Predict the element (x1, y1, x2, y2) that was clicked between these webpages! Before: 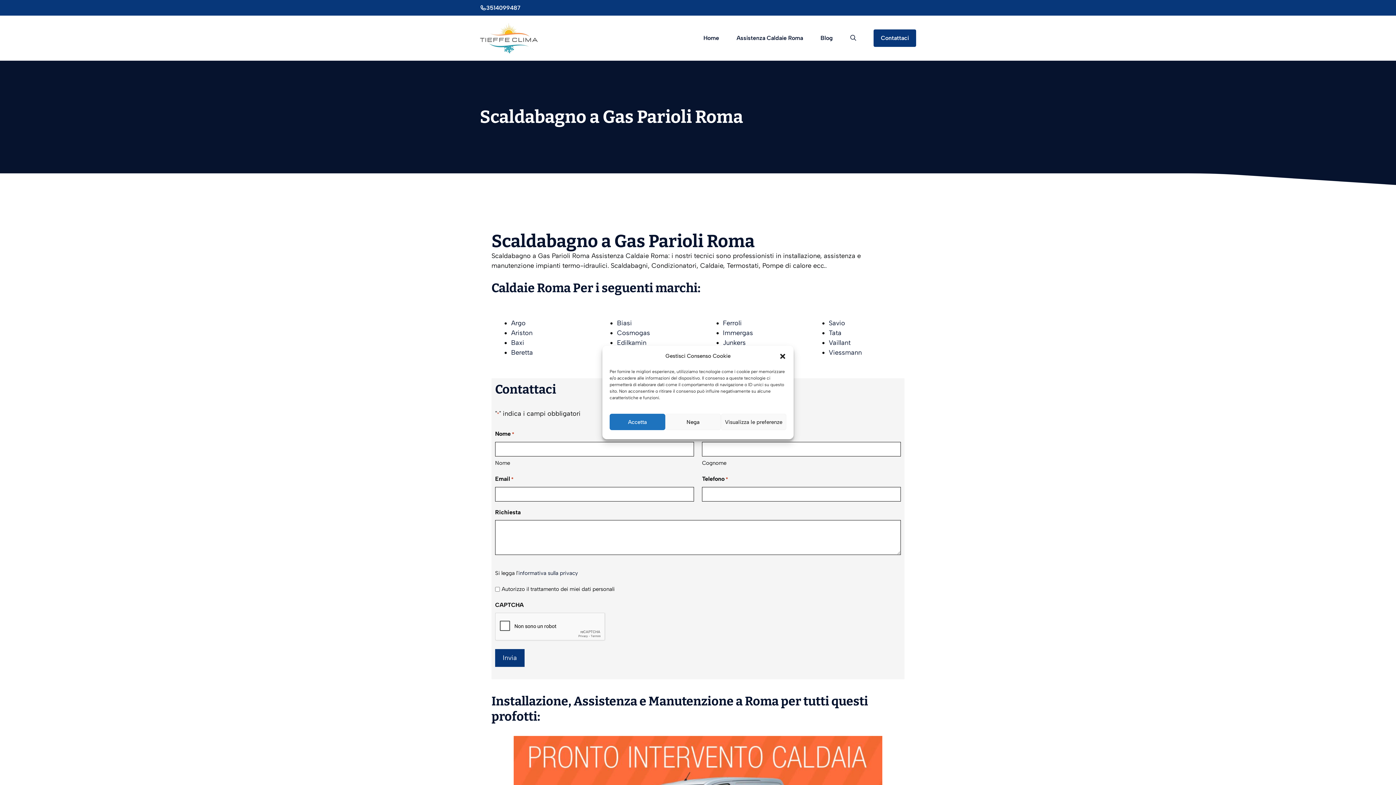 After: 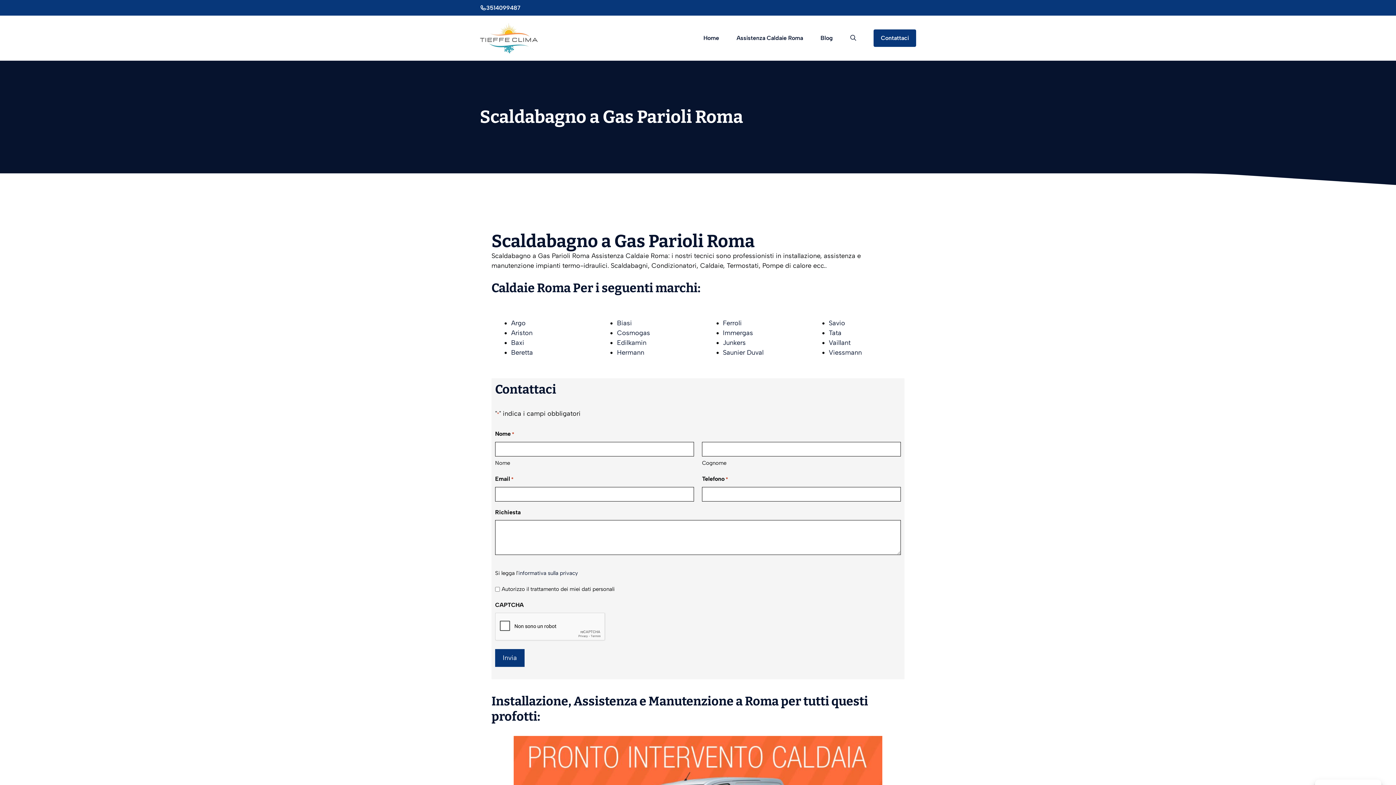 Action: bbox: (779, 352, 786, 360) label: Chiudi la finestra di dialogo